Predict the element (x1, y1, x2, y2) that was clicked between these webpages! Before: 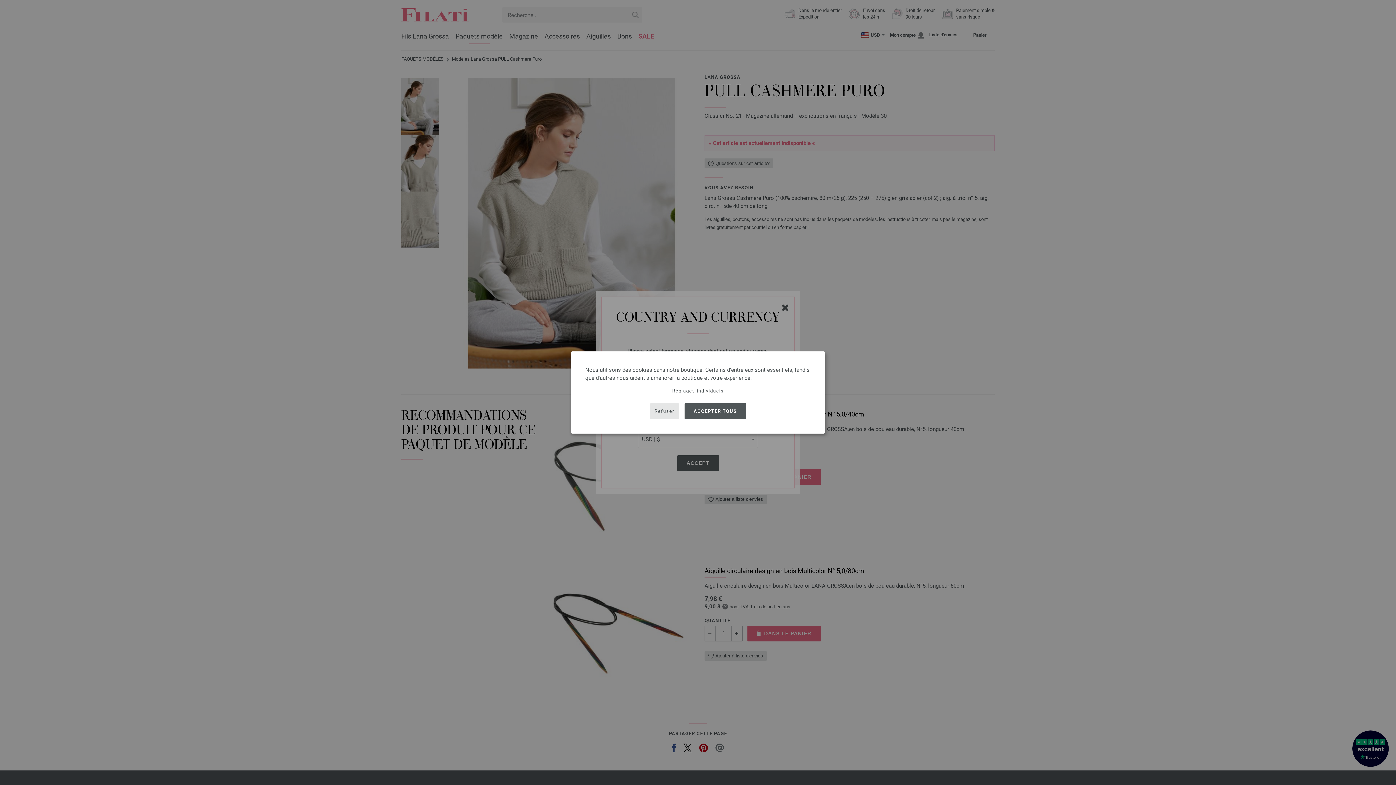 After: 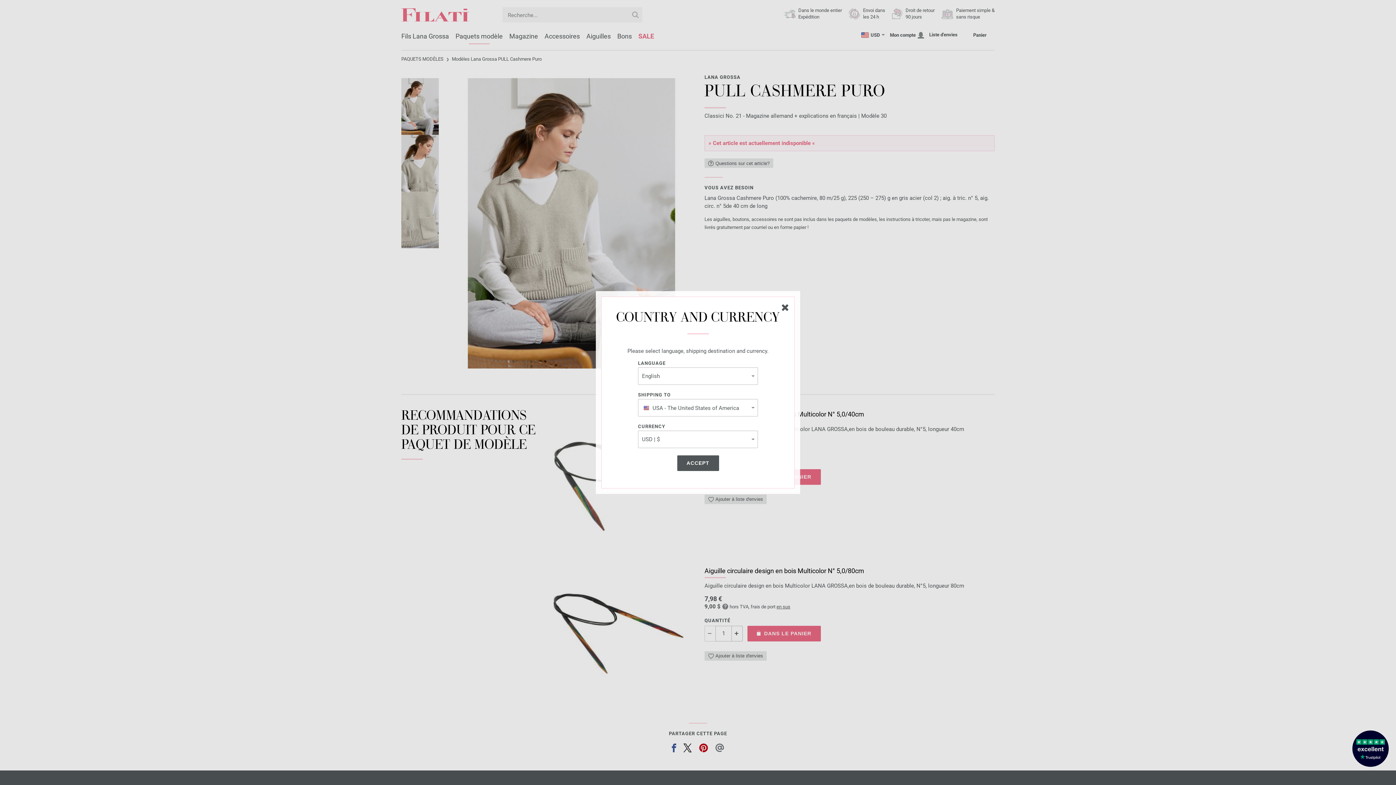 Action: bbox: (684, 403, 746, 419) label: ACCEPTER TOUS